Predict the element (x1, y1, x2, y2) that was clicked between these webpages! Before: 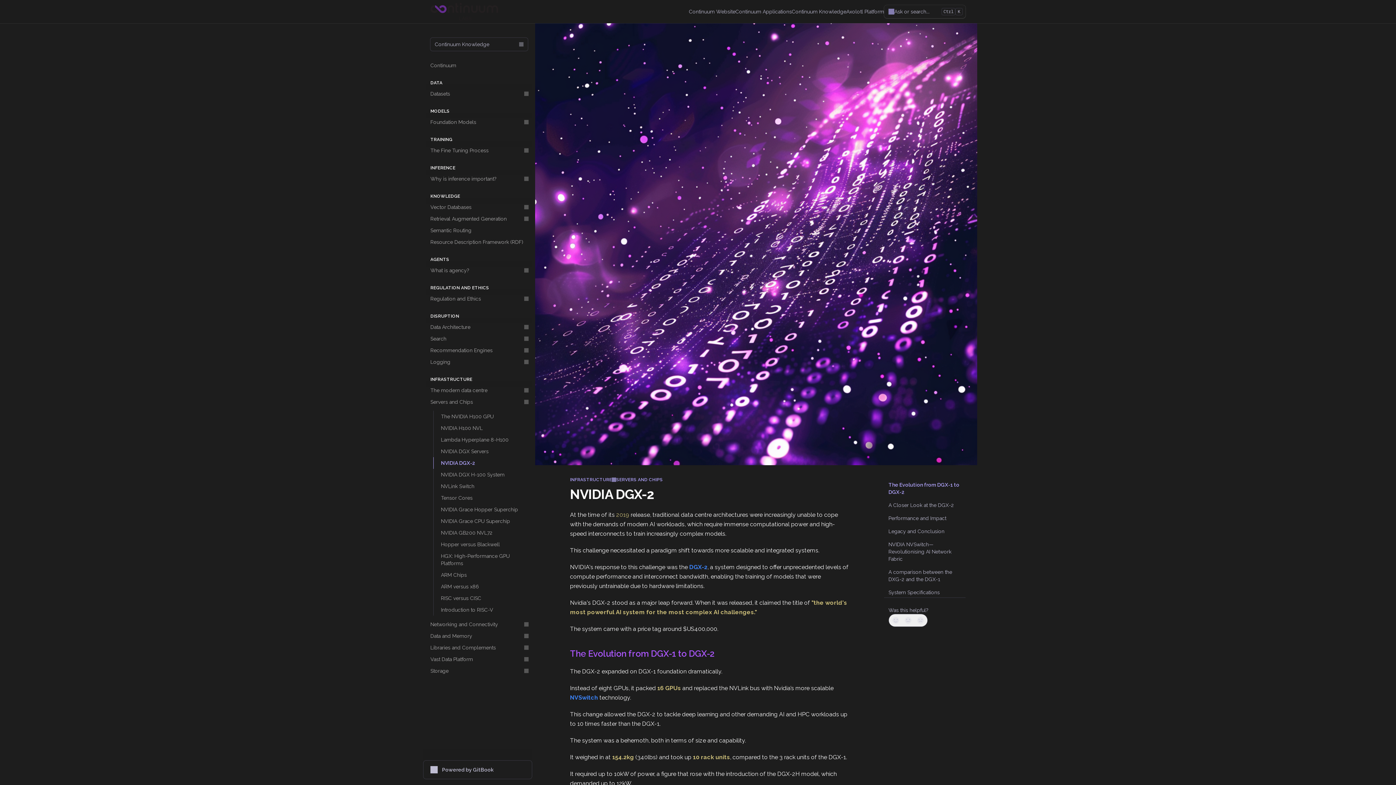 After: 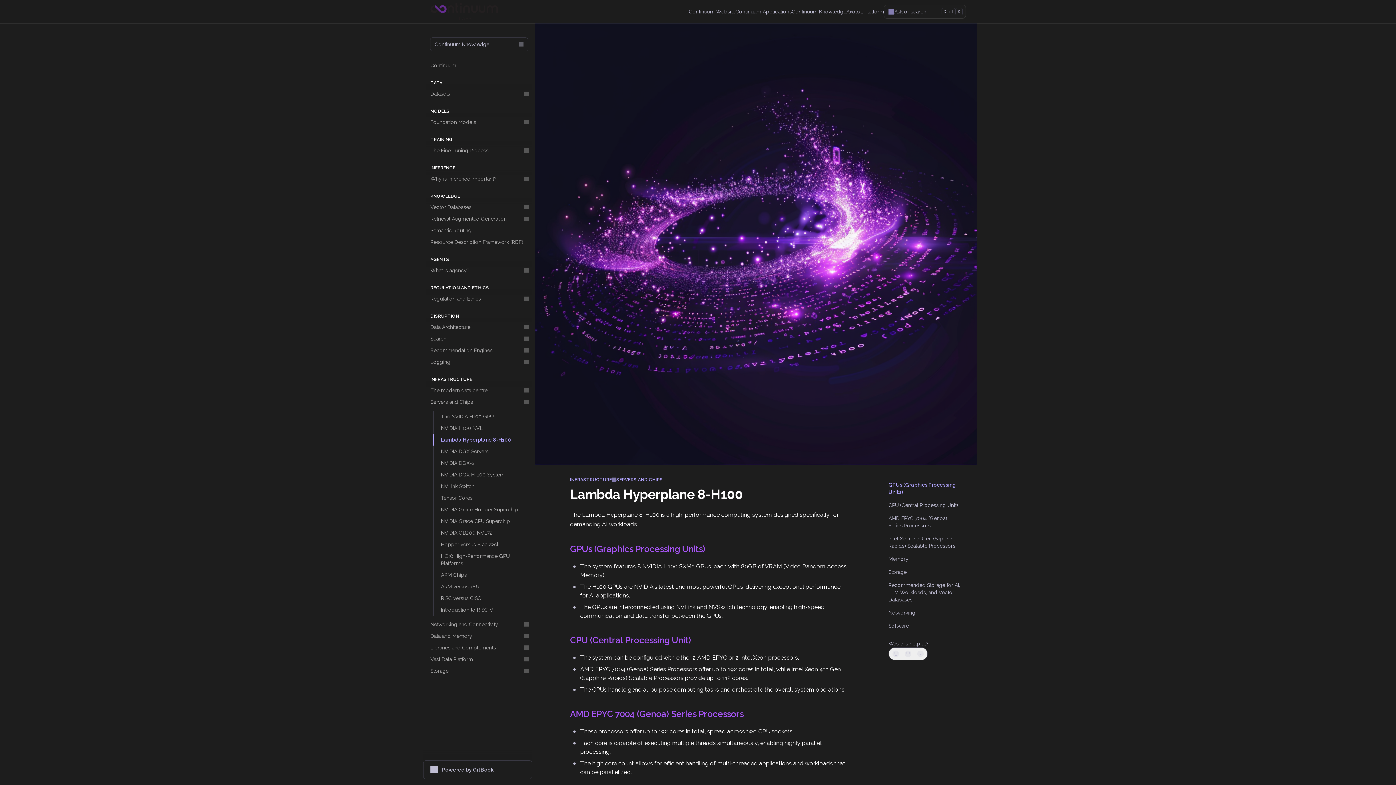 Action: bbox: (433, 434, 532, 445) label: Lambda Hyperplane 8-H100